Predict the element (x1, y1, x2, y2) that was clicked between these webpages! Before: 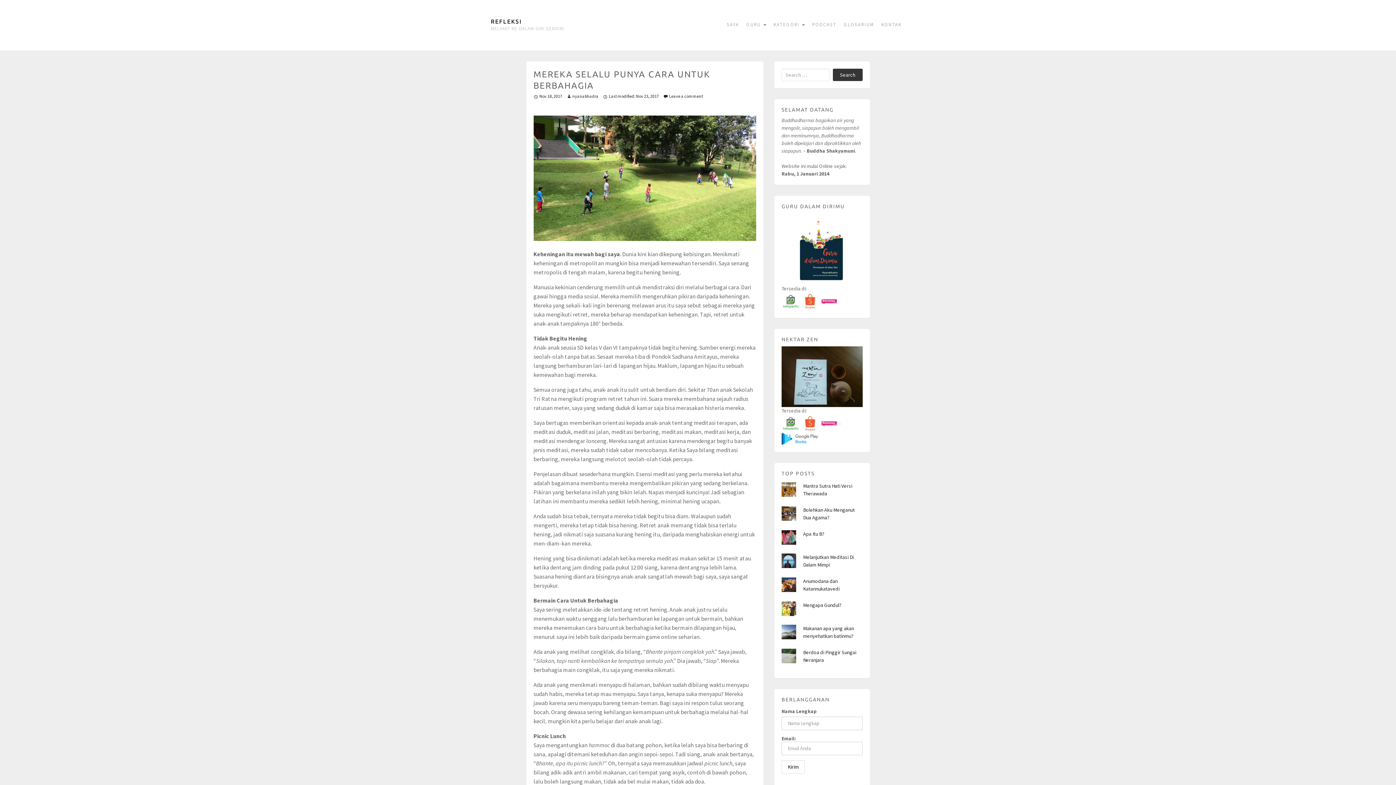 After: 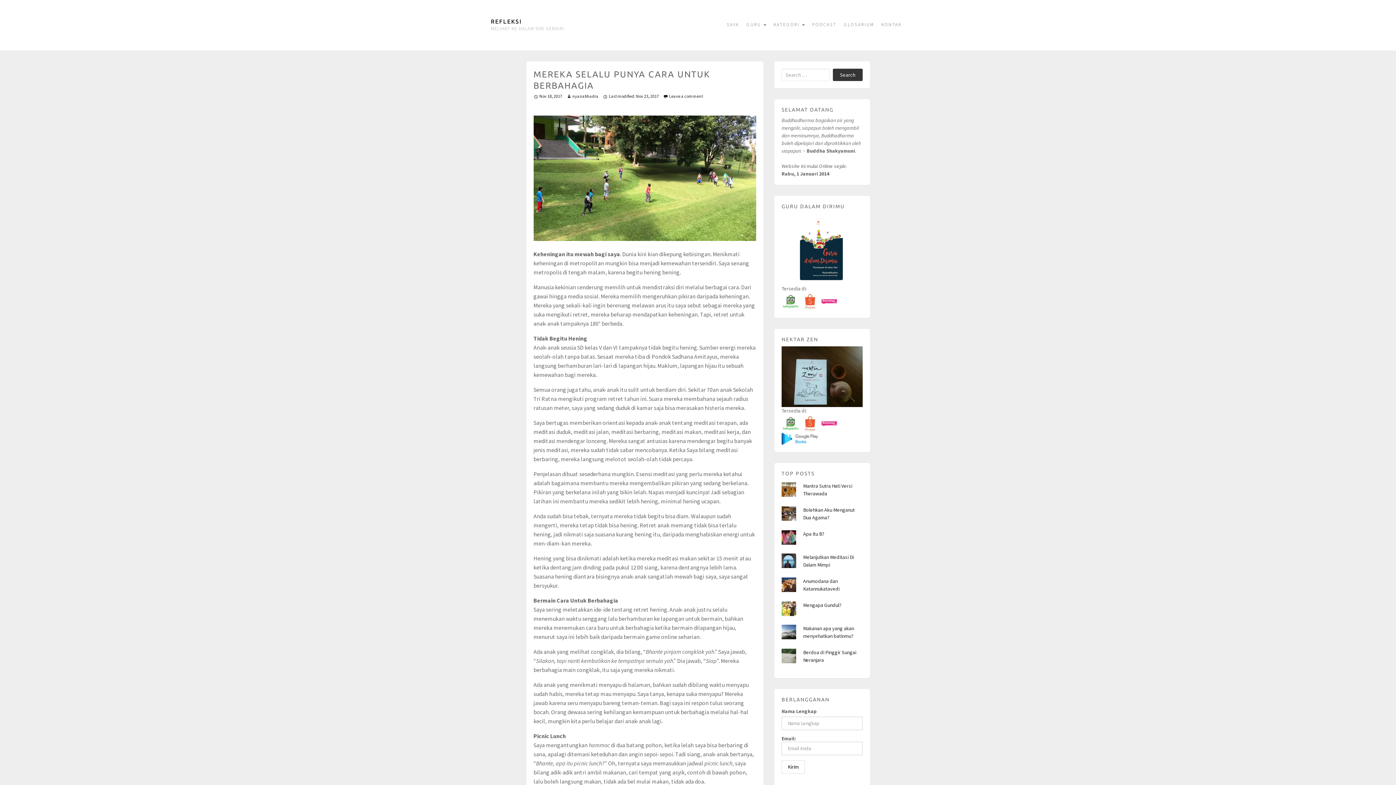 Action: label:   bbox: (801, 419, 820, 426)